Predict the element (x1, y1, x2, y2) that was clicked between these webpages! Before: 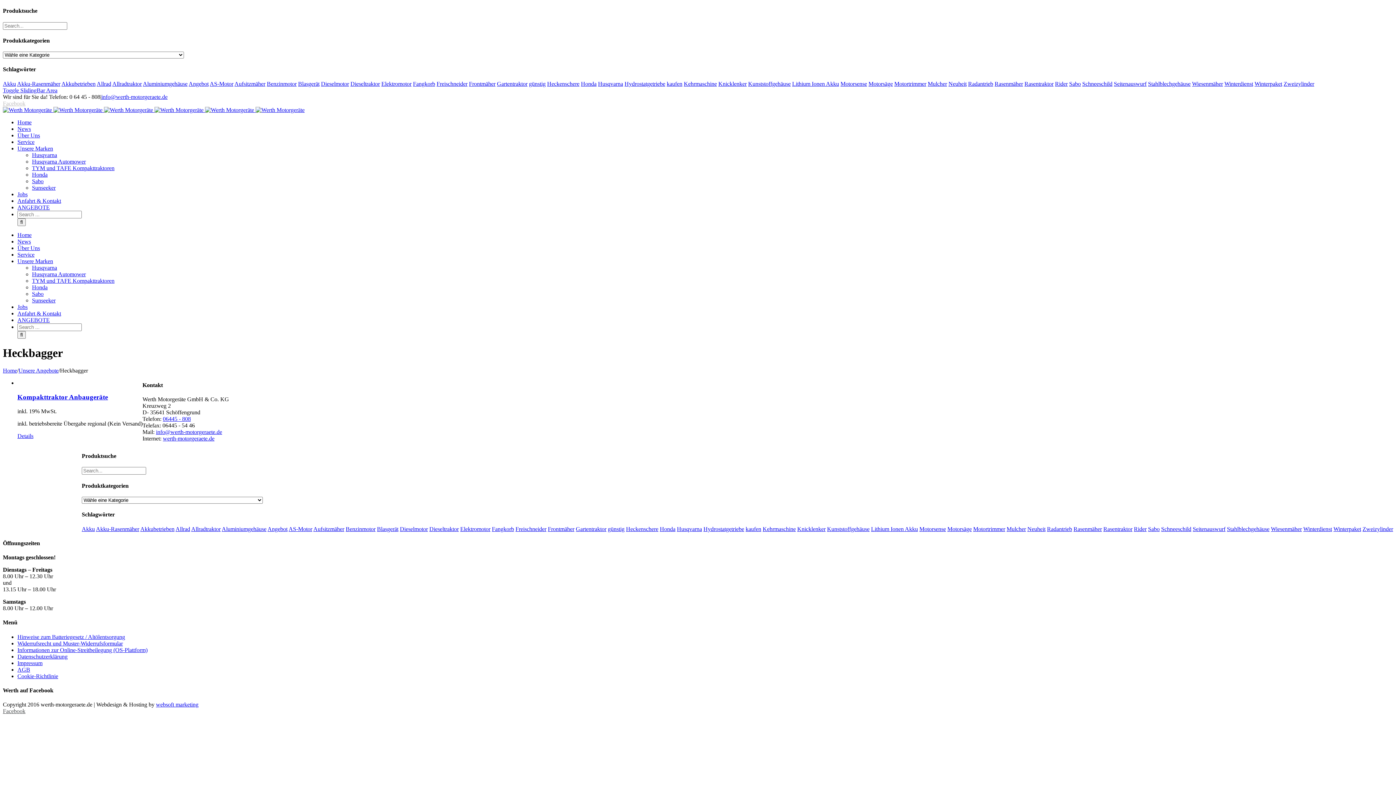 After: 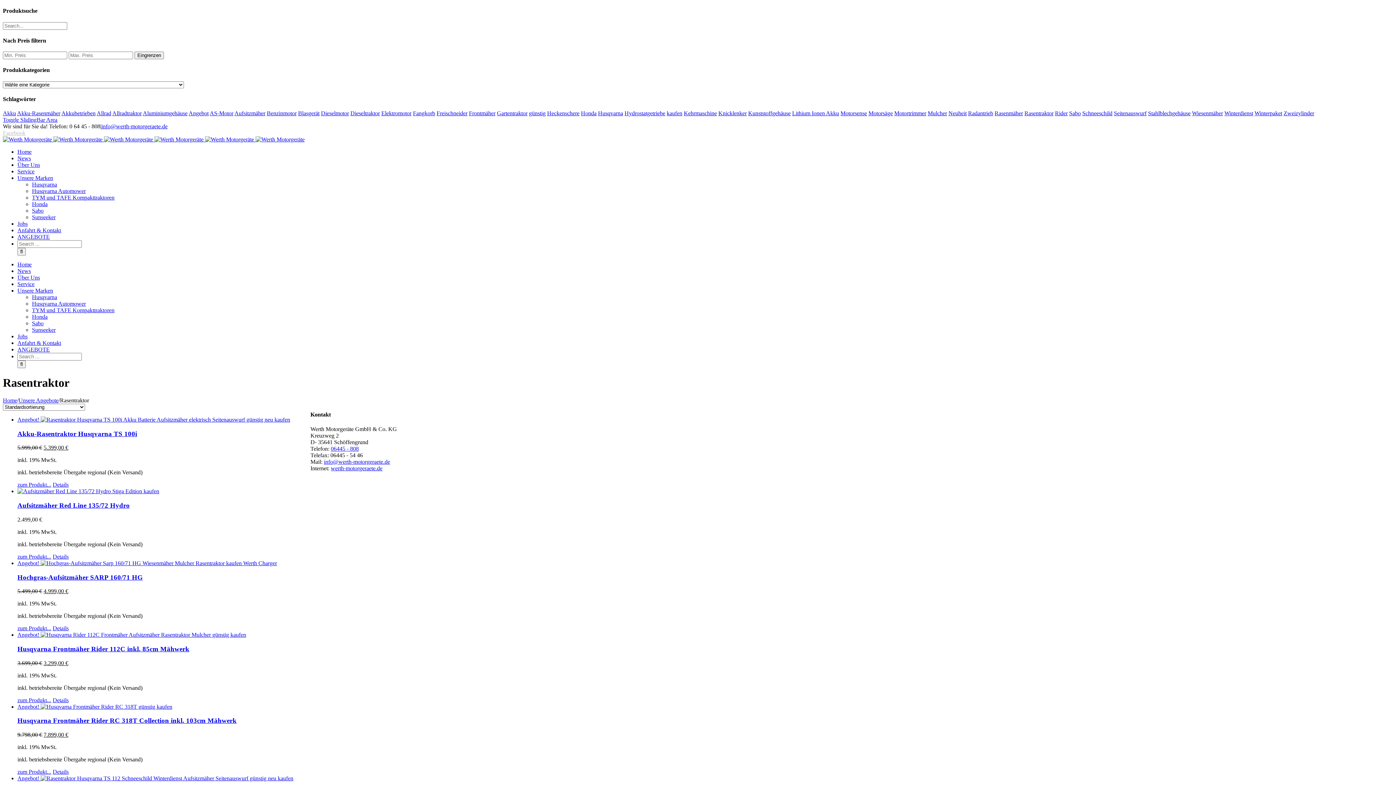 Action: label: Rasentraktor (80 products) bbox: (1024, 80, 1053, 86)